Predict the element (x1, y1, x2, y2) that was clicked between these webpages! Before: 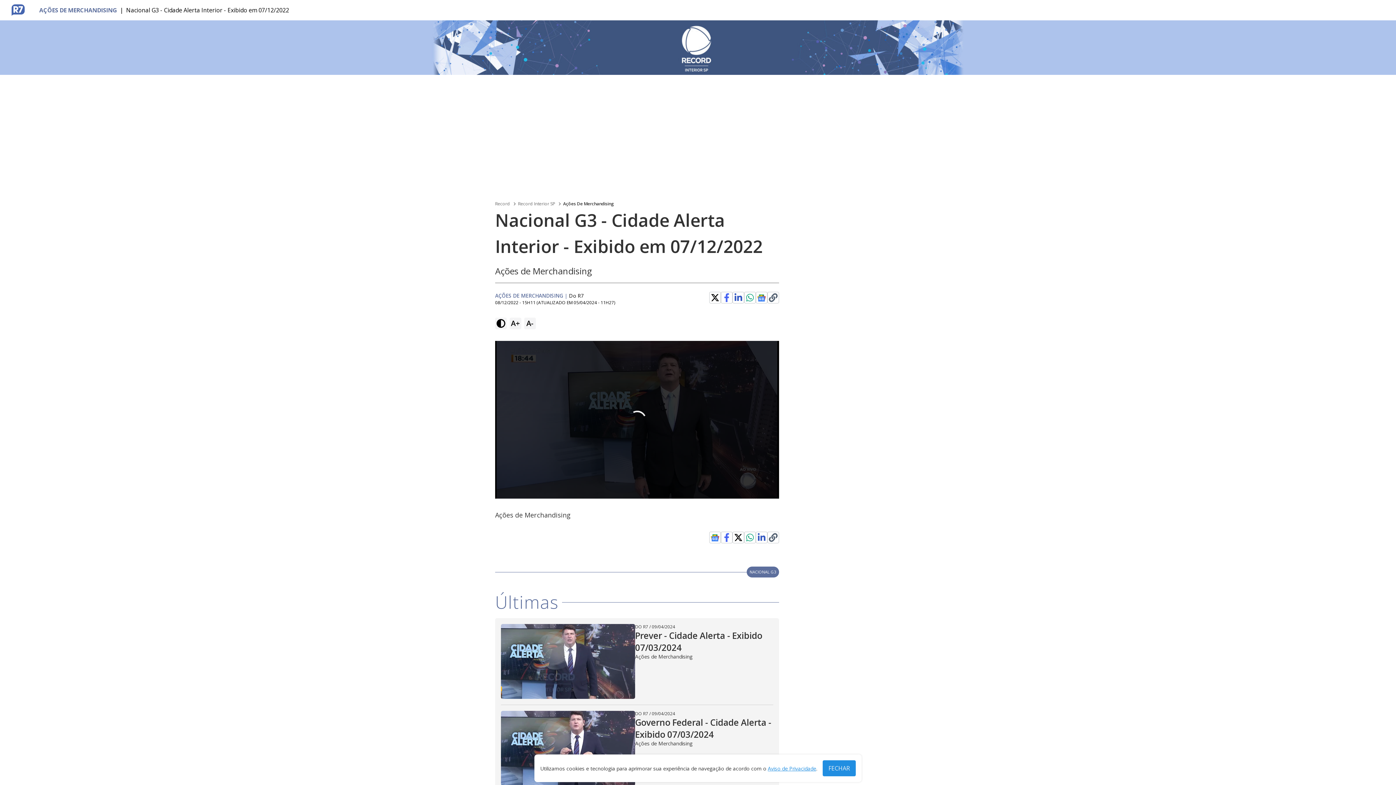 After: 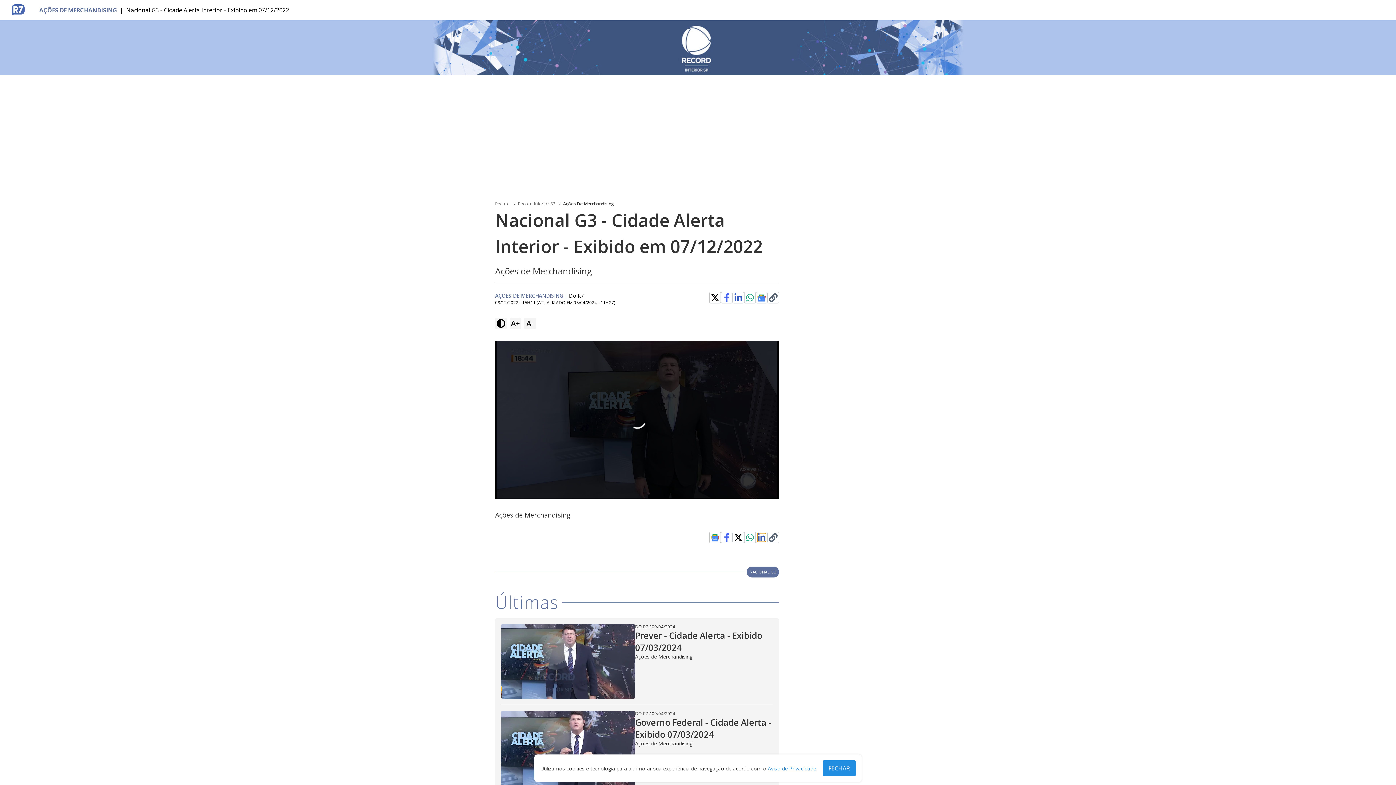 Action: bbox: (757, 533, 766, 542)